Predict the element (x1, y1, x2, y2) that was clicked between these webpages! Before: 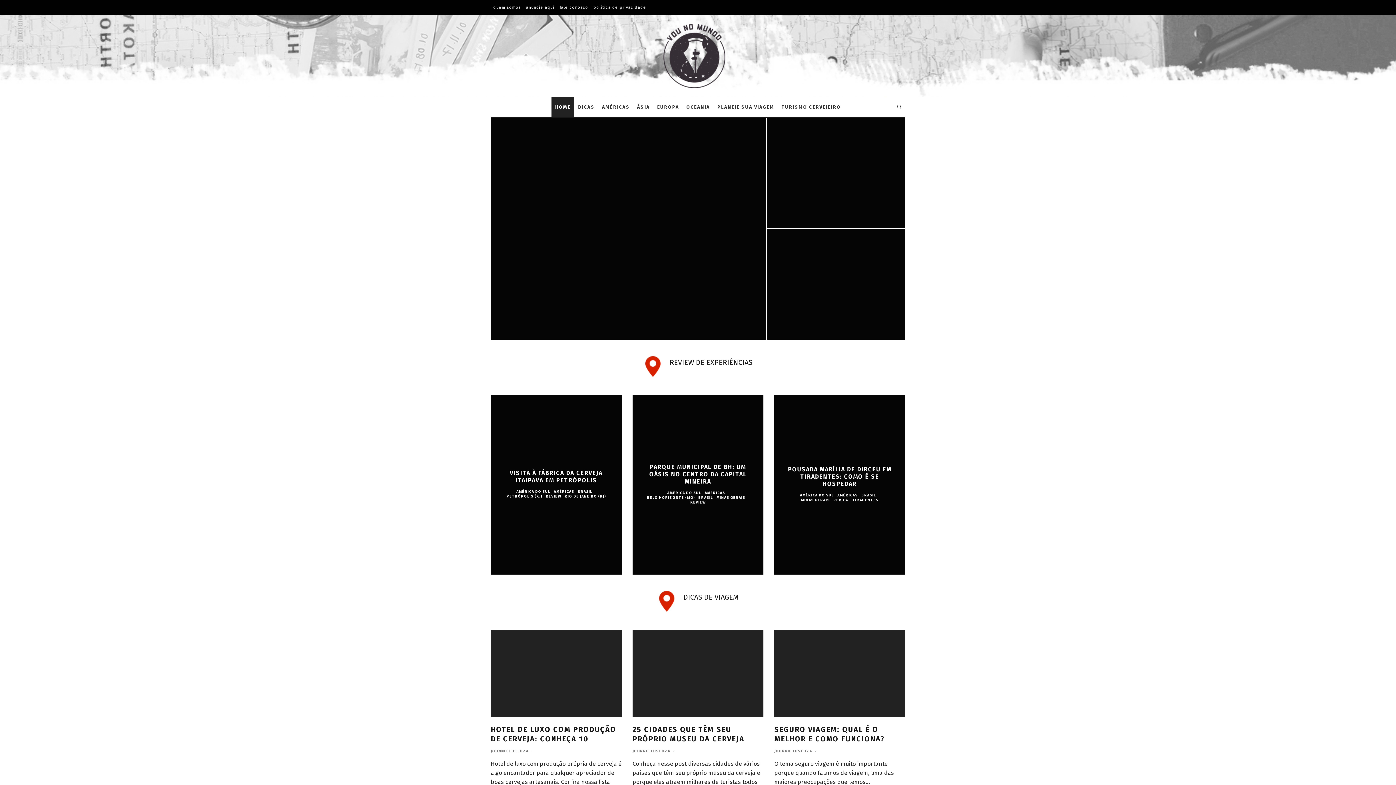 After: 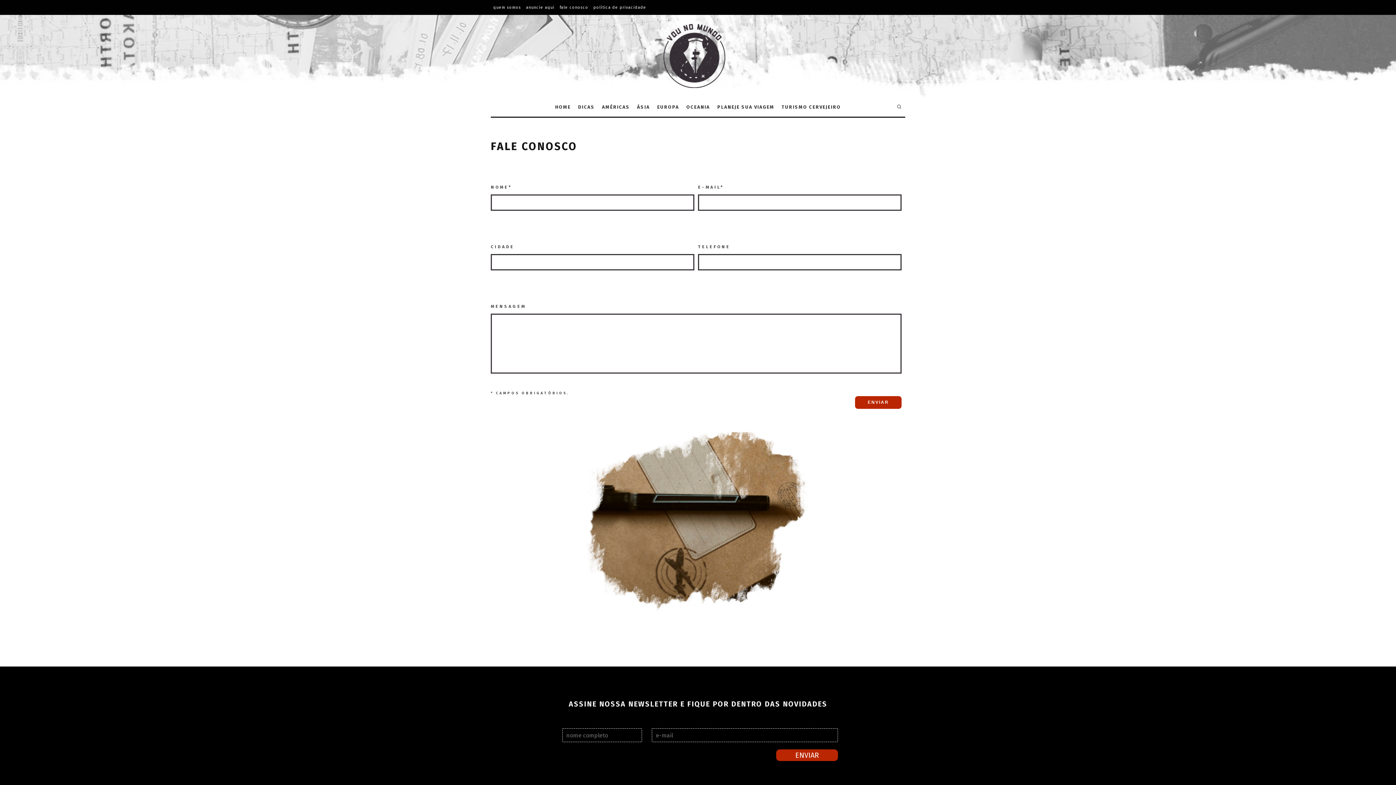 Action: bbox: (557, 0, 591, 14) label: fale conosco